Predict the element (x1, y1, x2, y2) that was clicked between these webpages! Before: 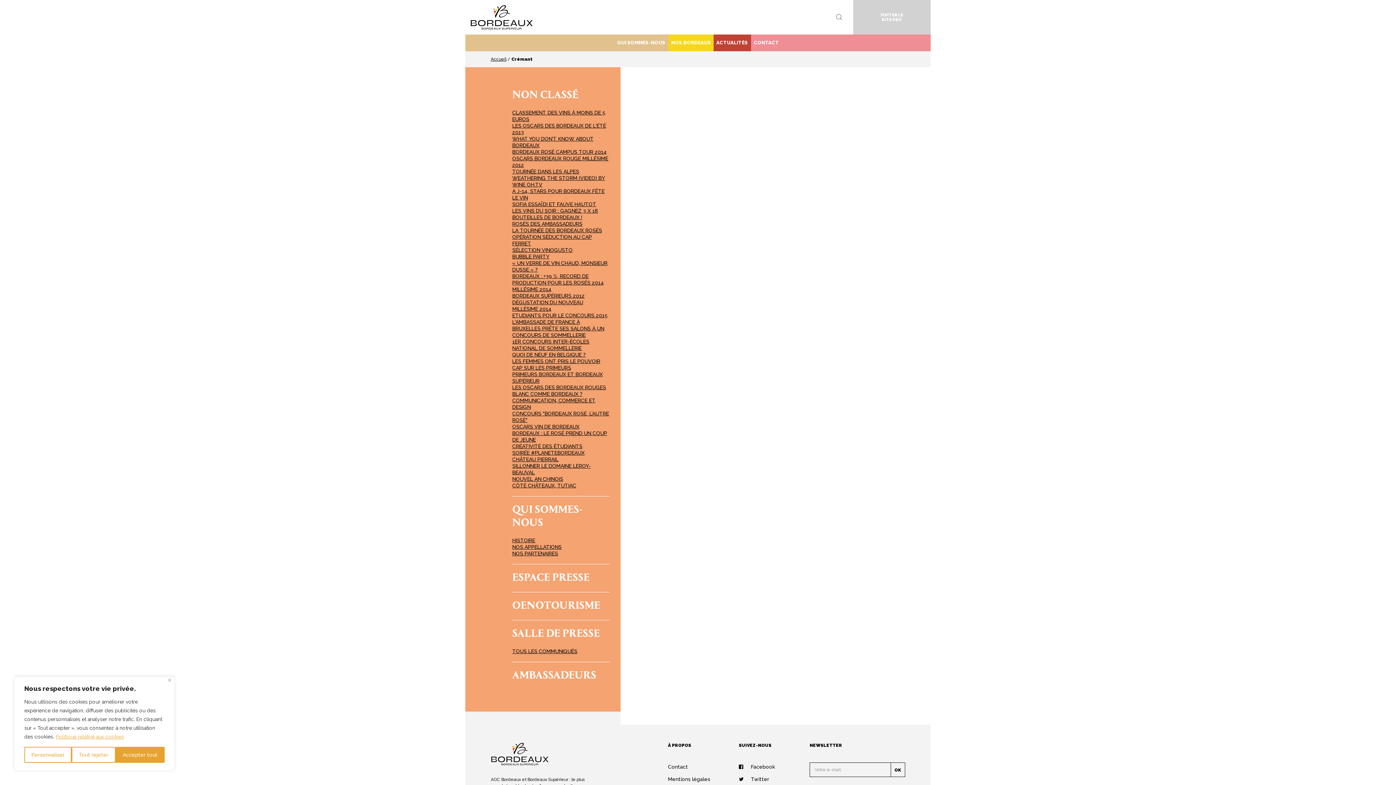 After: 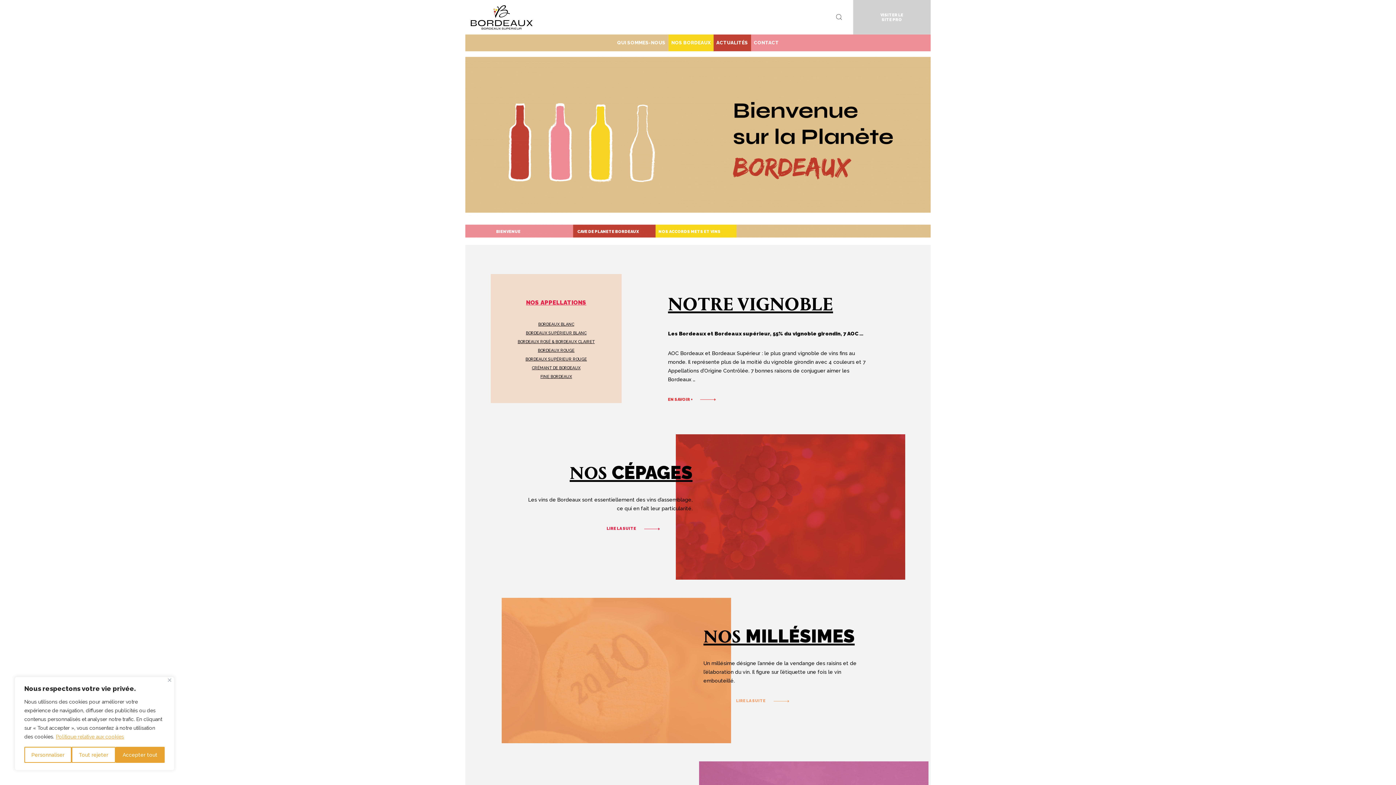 Action: bbox: (470, 4, 615, 30)